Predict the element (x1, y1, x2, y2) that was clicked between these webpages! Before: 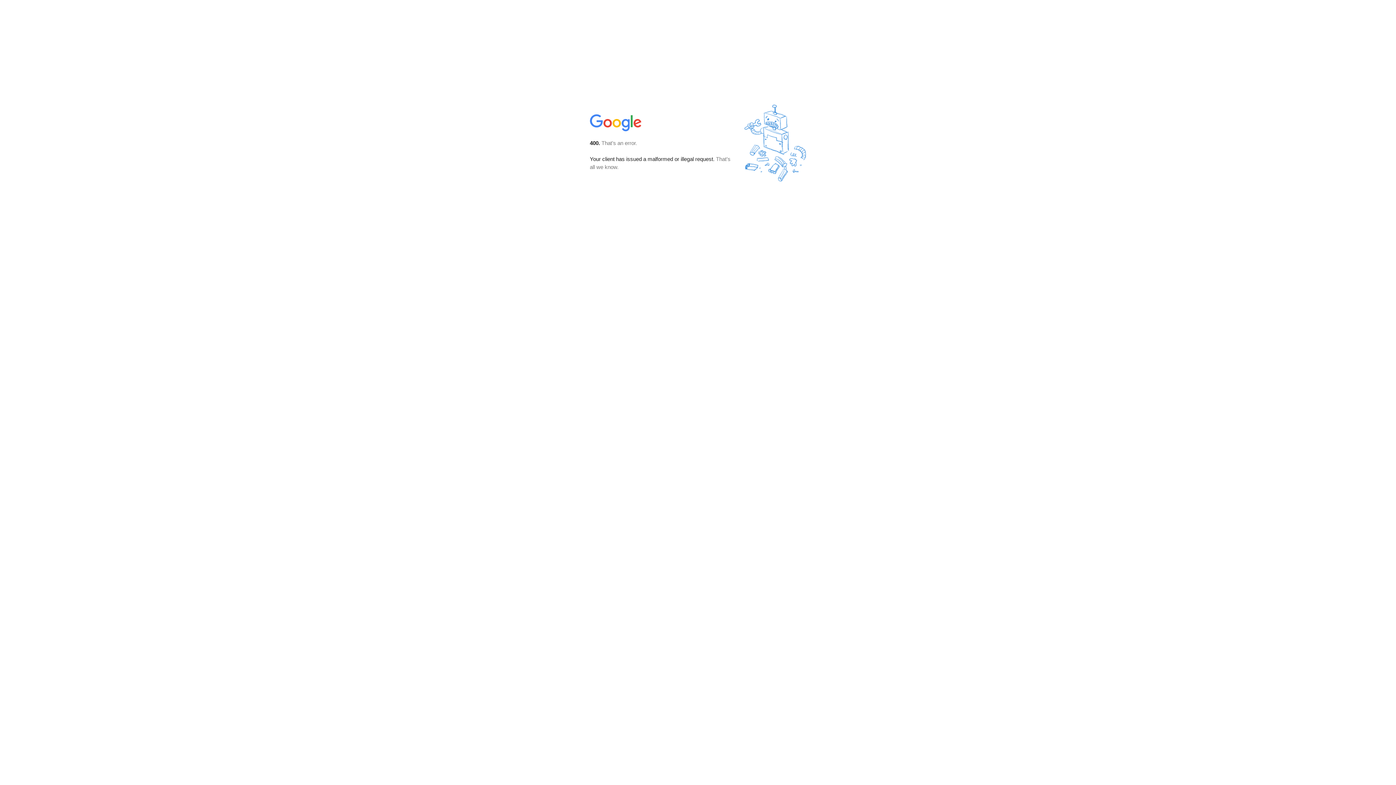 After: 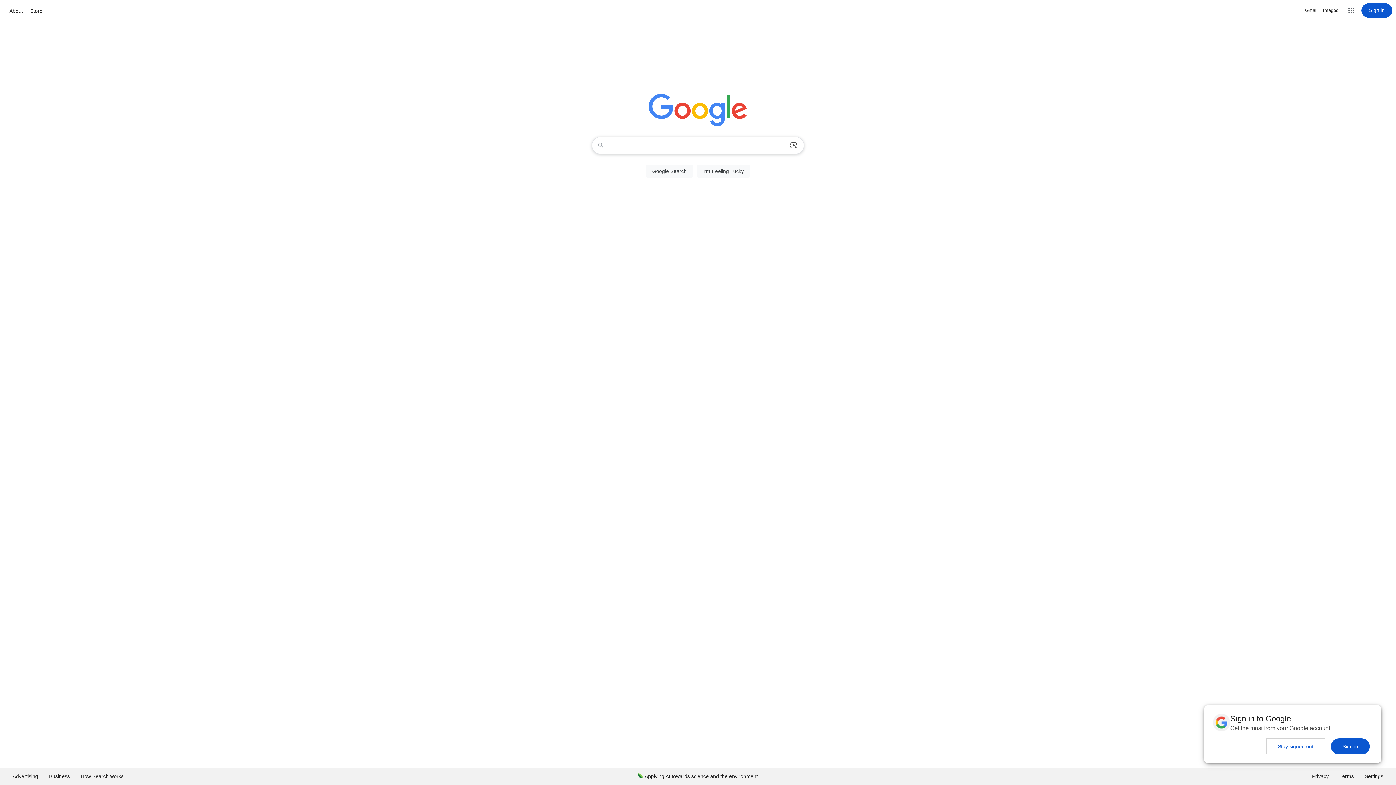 Action: bbox: (590, 127, 642, 134)